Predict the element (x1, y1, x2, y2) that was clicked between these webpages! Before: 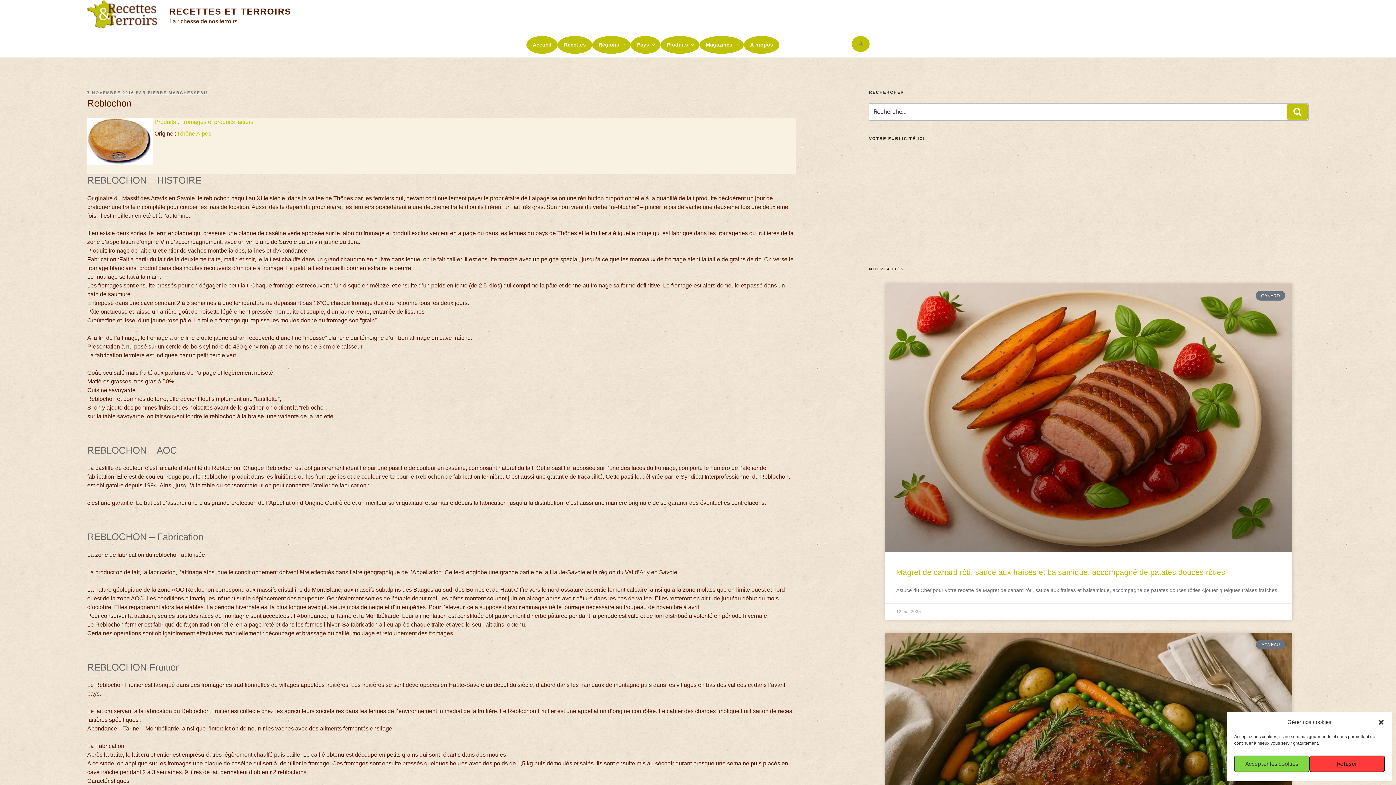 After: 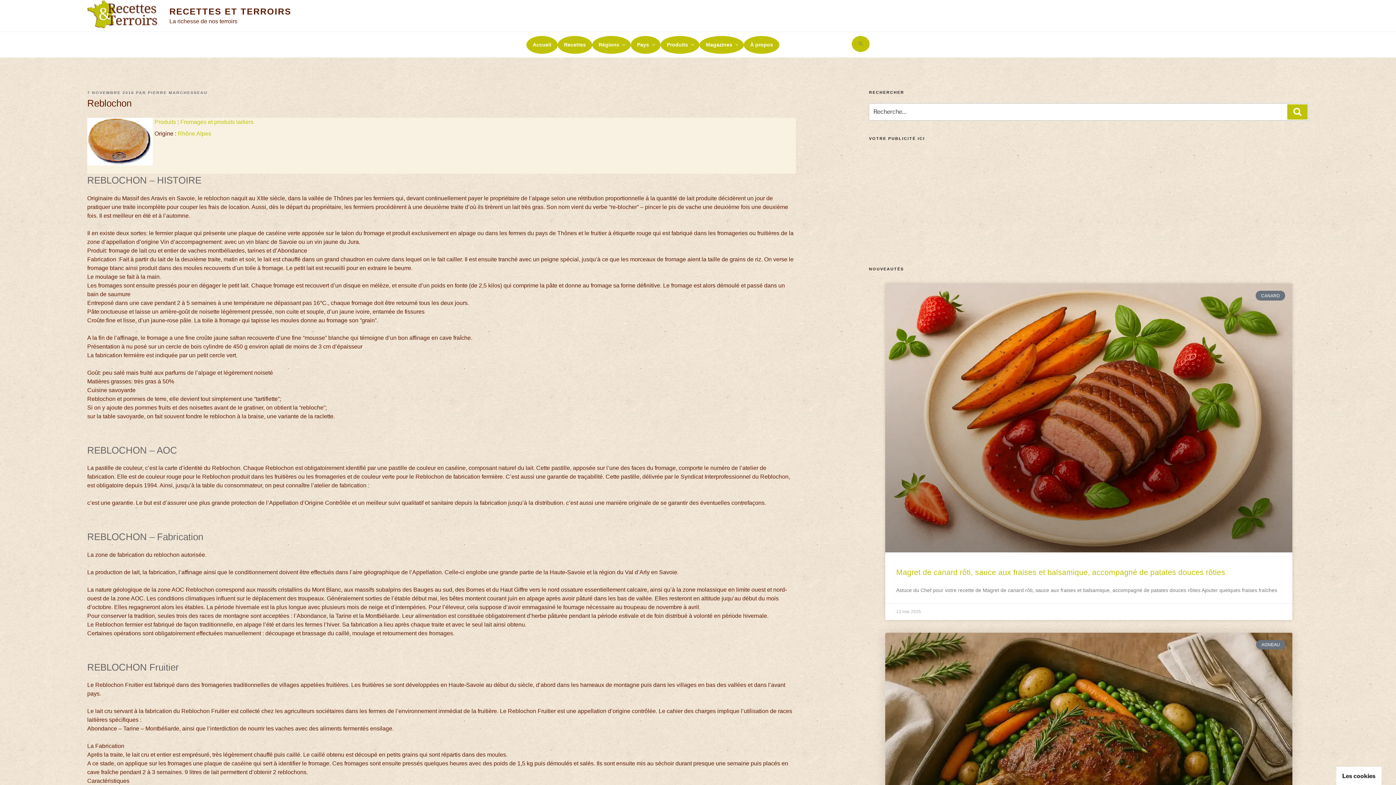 Action: label: Accepter les cookies bbox: (1234, 756, 1309, 772)